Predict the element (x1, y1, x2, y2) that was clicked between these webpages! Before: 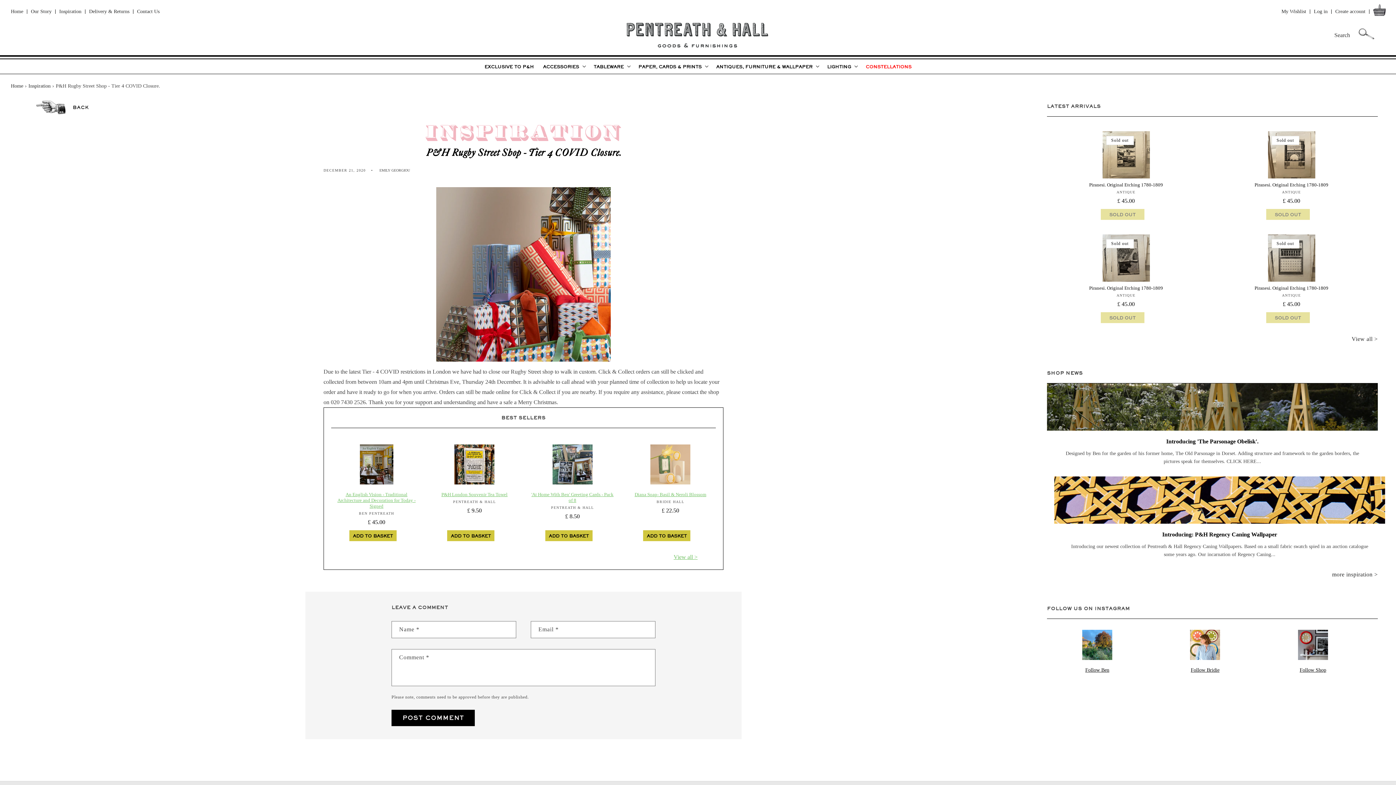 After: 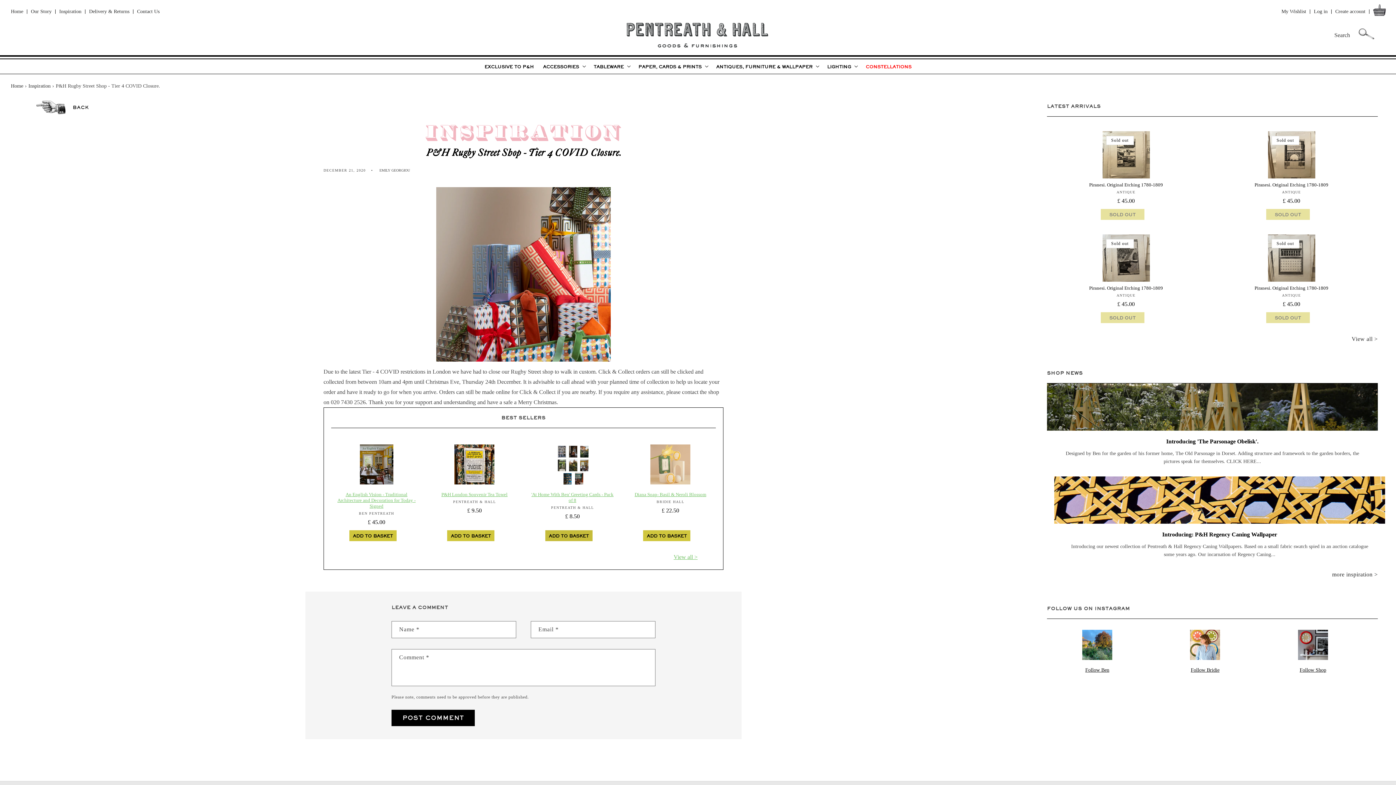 Action: label: ADD TO BASKET bbox: (545, 530, 592, 541)